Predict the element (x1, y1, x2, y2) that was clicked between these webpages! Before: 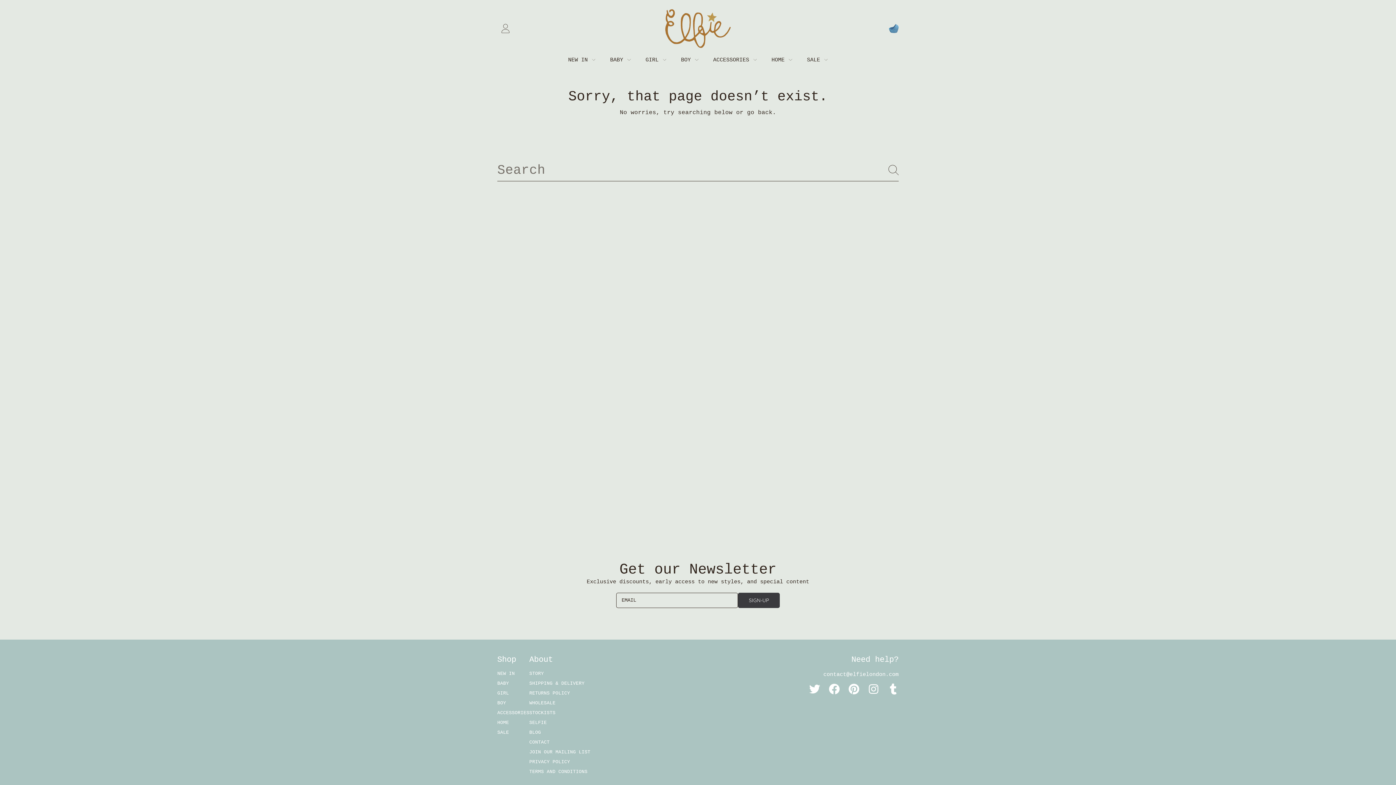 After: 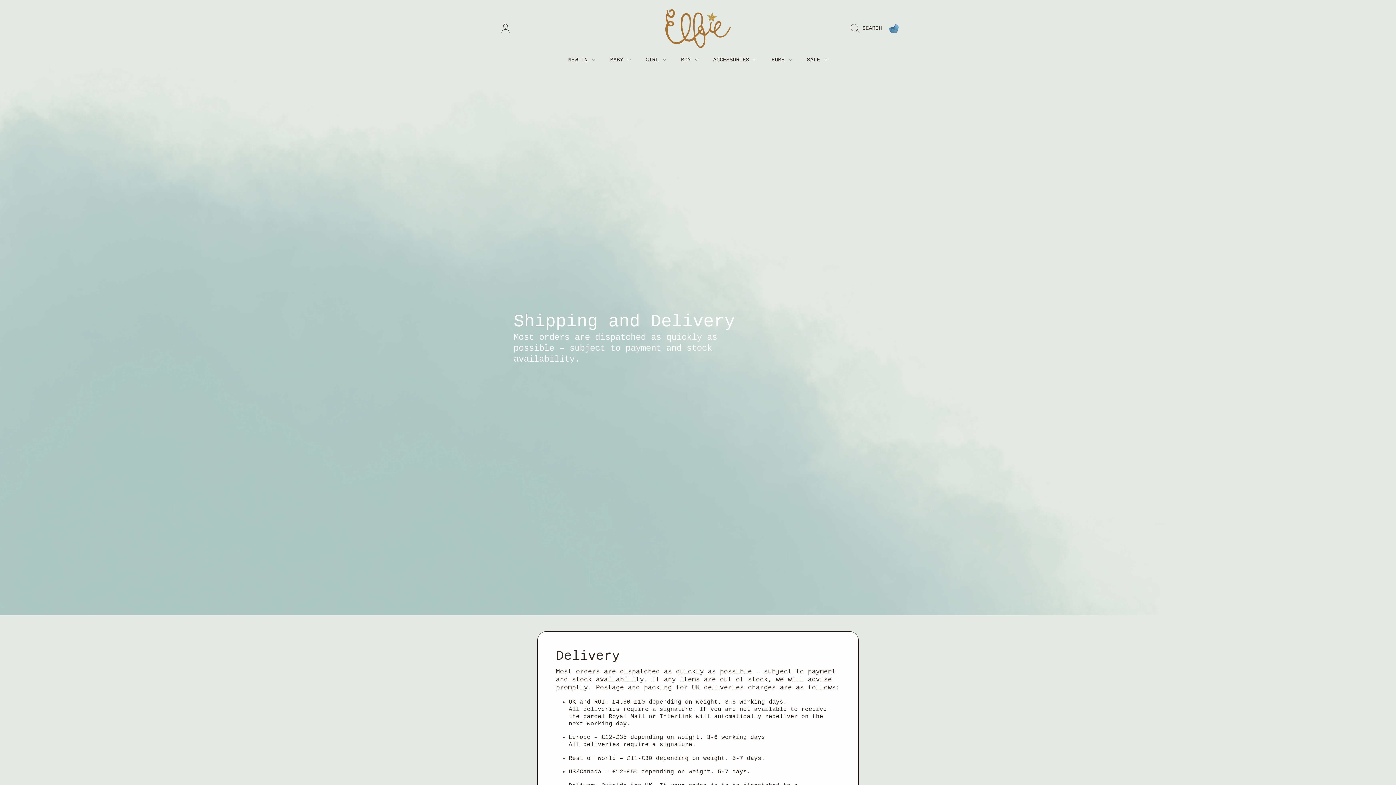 Action: label: SHIPPING & DELIVERY bbox: (529, 681, 584, 686)